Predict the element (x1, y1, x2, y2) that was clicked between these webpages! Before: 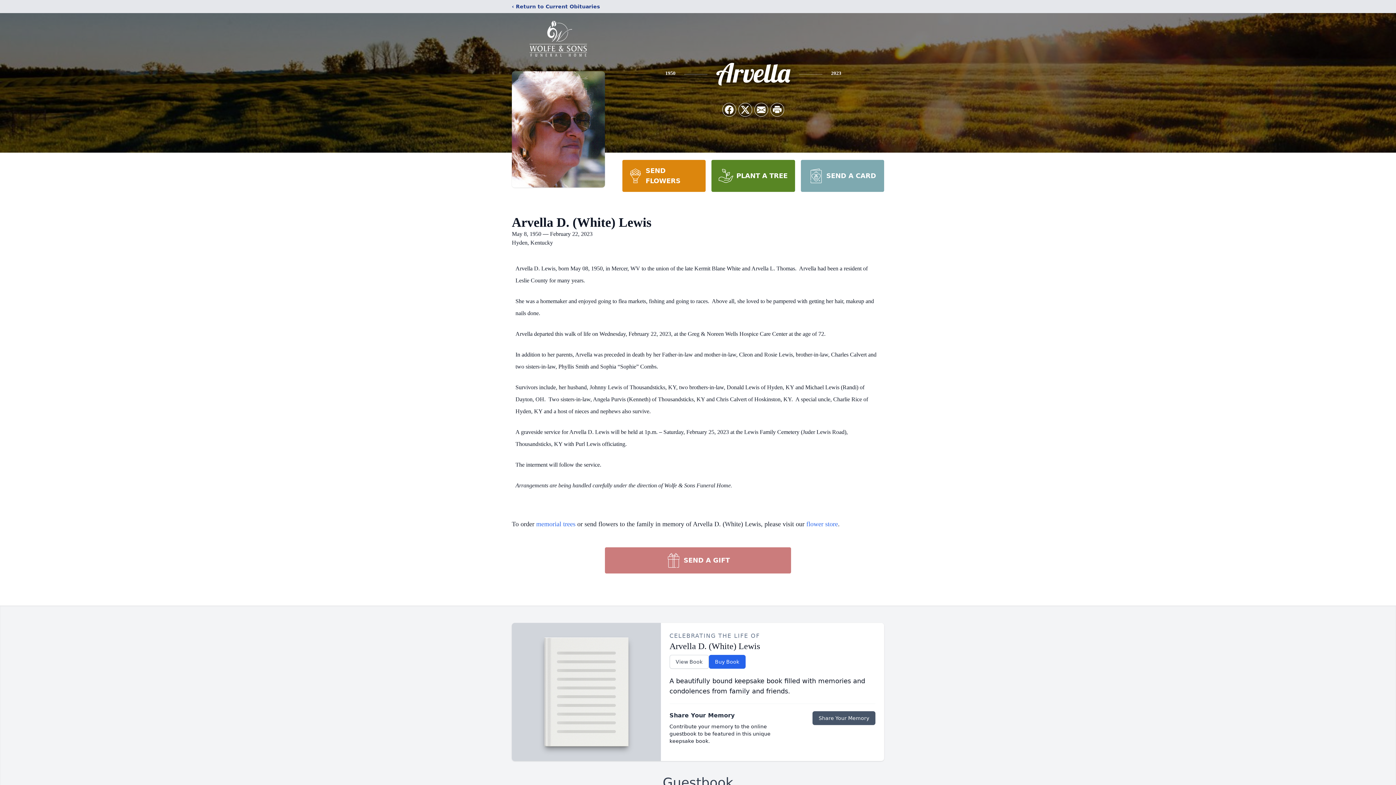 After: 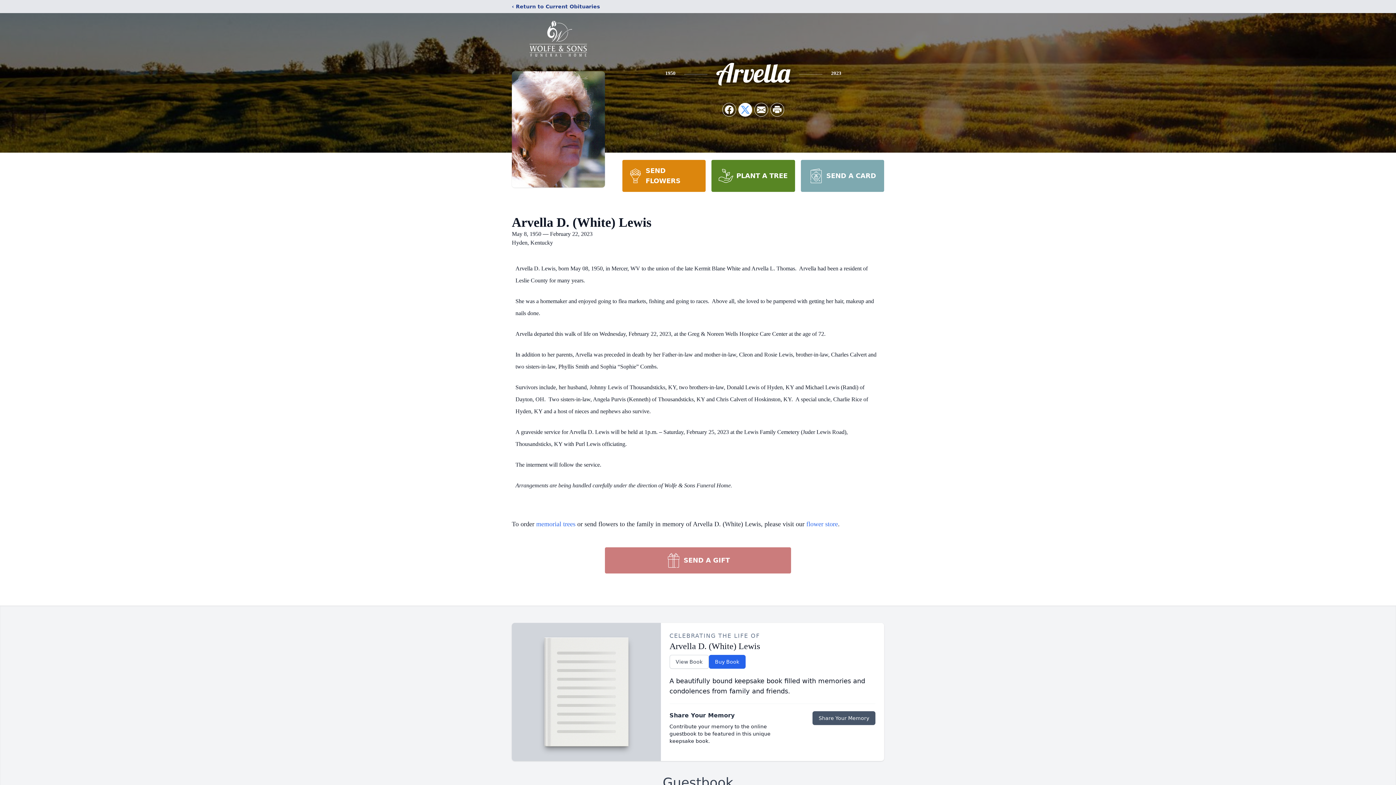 Action: bbox: (738, 103, 752, 116) label: Share on X